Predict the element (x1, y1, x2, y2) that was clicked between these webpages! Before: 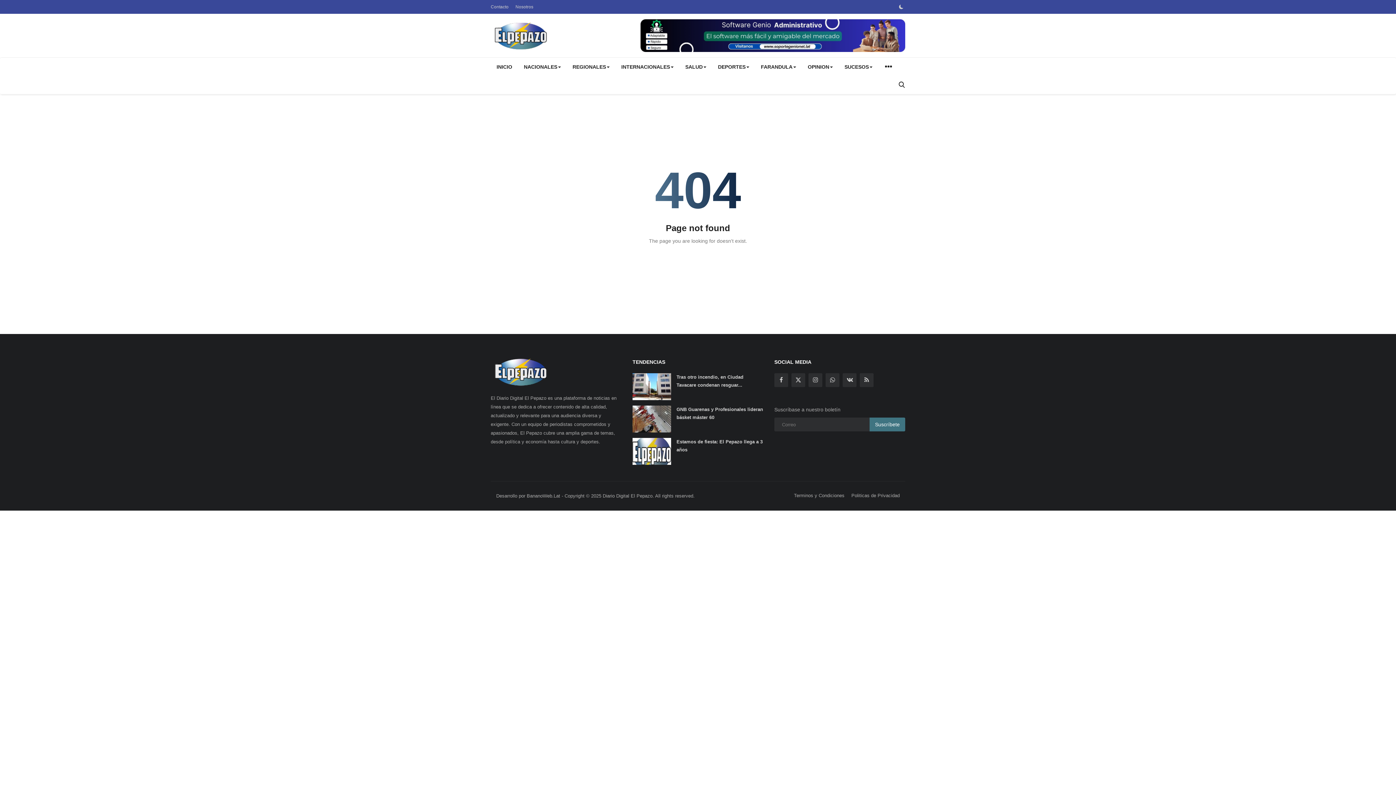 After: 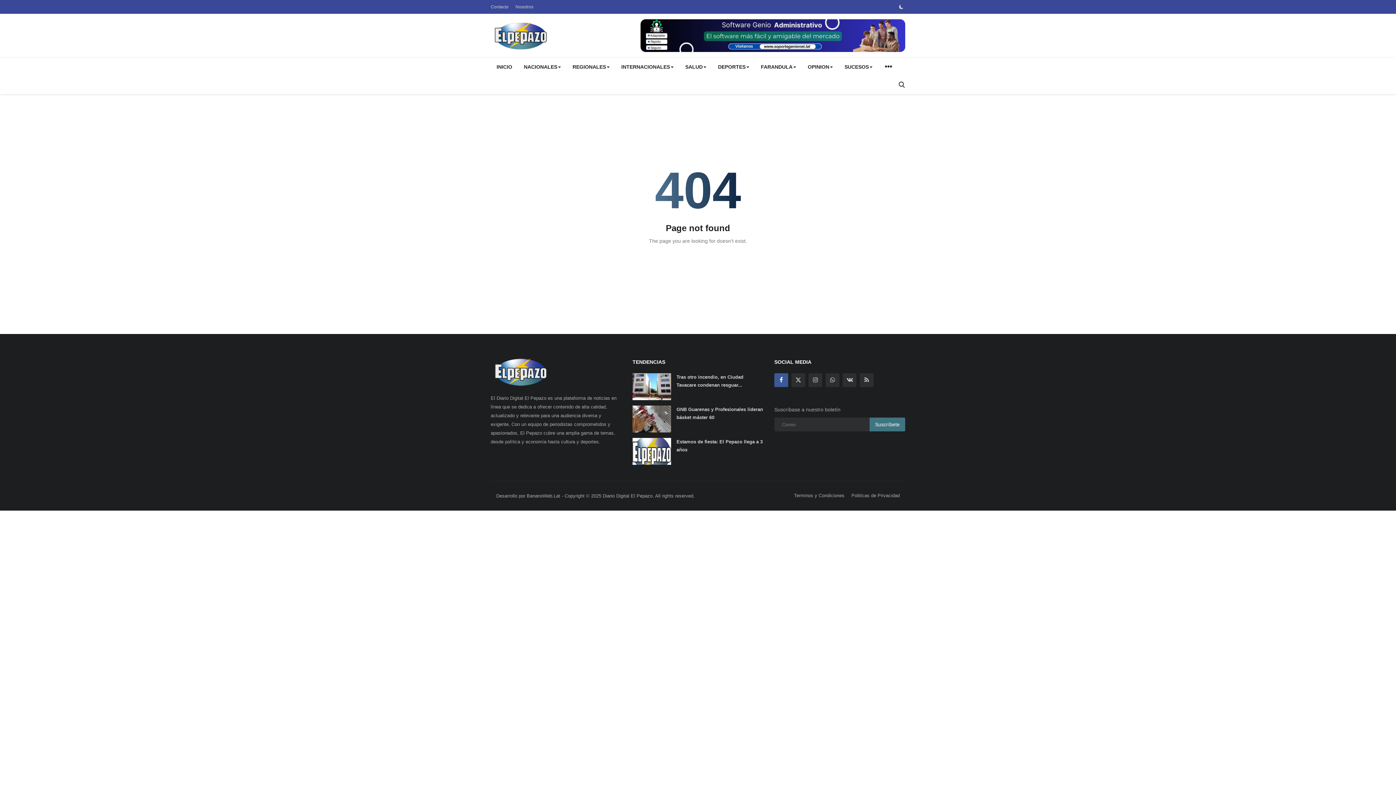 Action: bbox: (774, 373, 788, 387)